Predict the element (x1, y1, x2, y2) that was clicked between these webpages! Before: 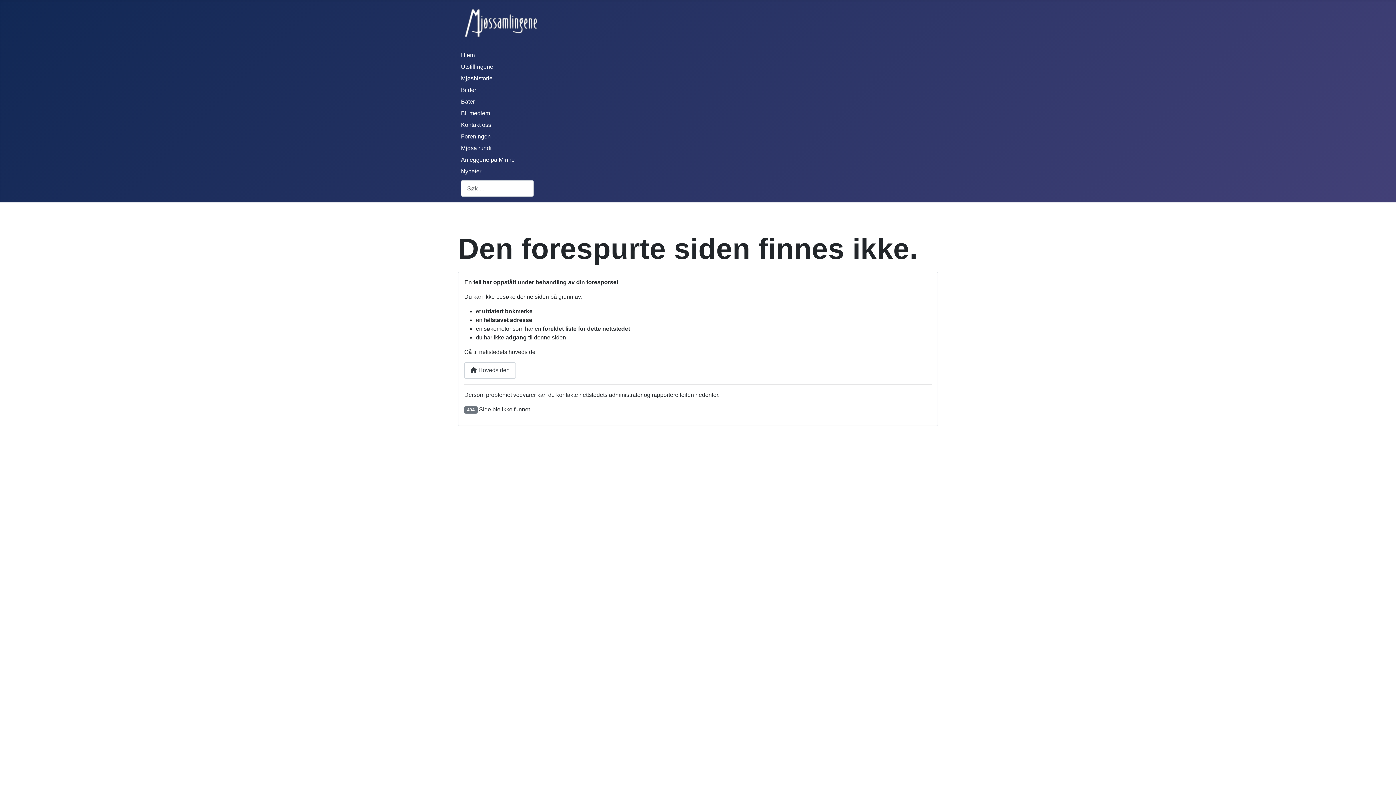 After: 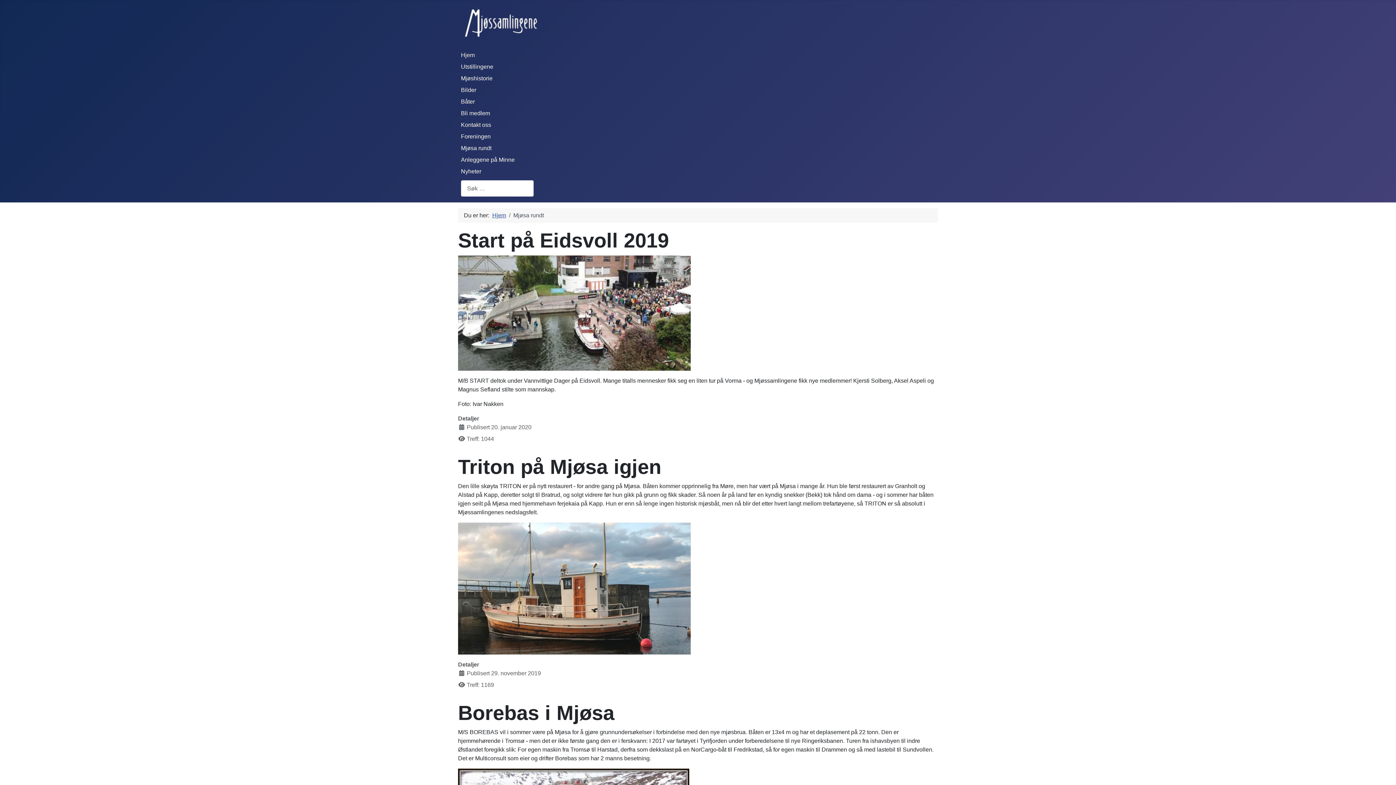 Action: label: Mjøsa rundt bbox: (461, 145, 491, 151)